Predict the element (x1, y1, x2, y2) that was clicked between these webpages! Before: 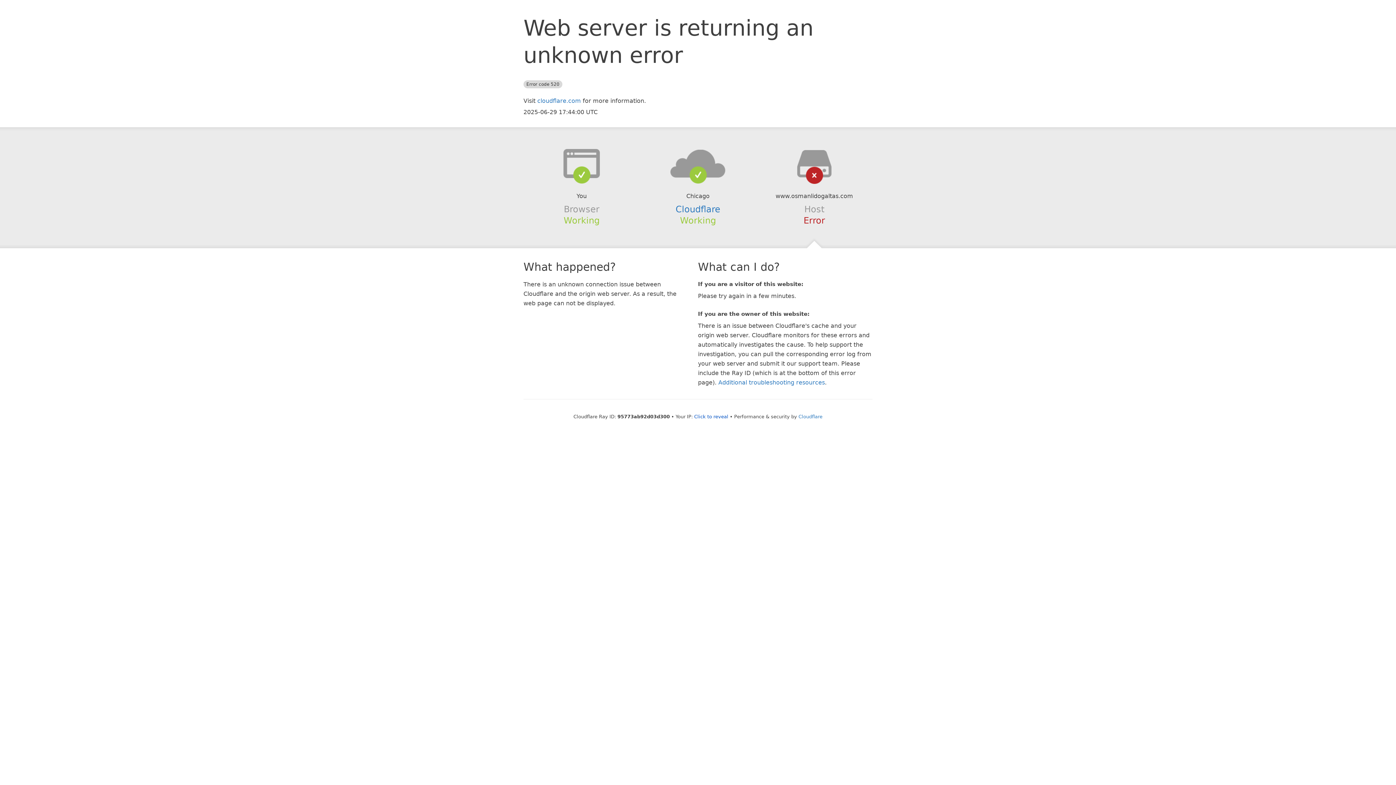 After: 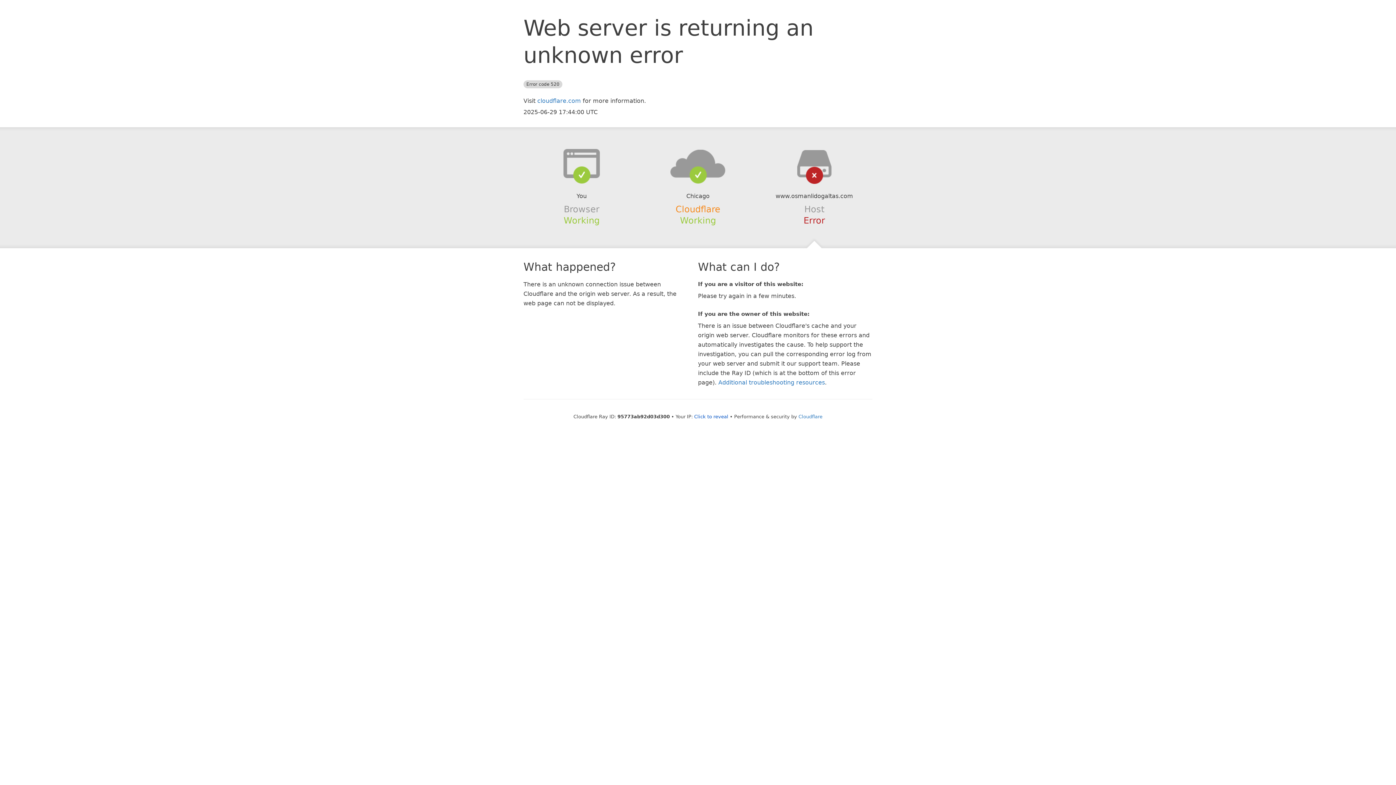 Action: bbox: (675, 204, 720, 214) label: Cloudflare